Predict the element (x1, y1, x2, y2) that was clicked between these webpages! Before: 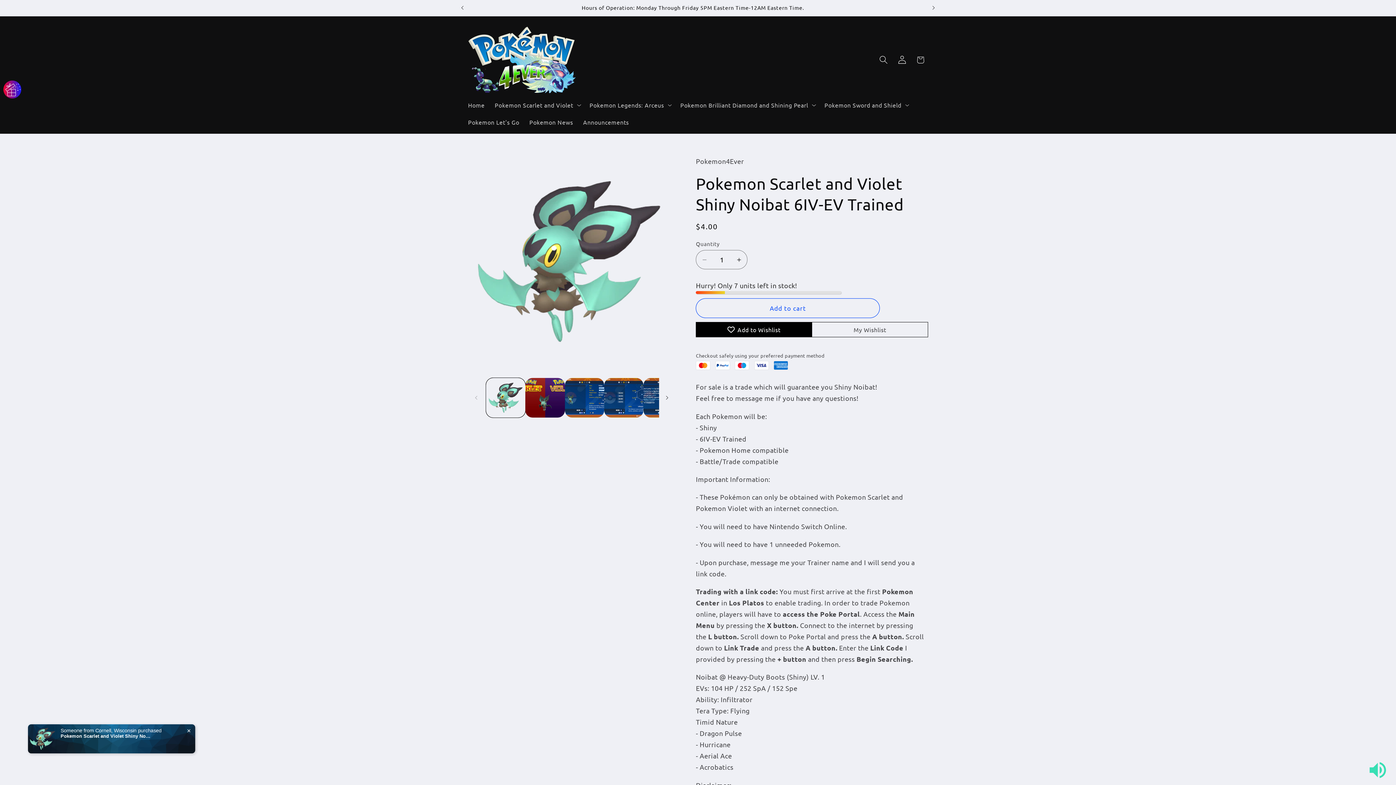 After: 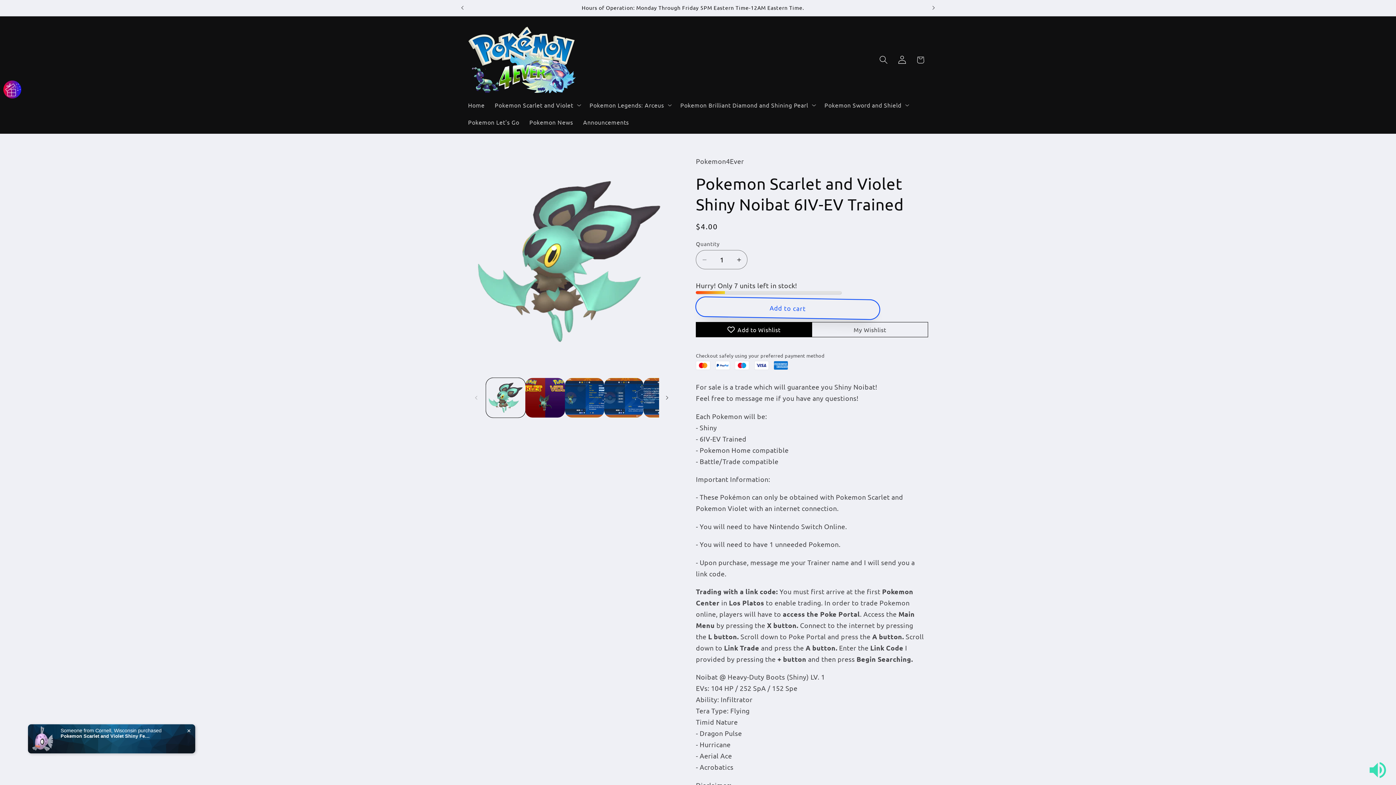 Action: label: Add to cart bbox: (696, 298, 880, 318)